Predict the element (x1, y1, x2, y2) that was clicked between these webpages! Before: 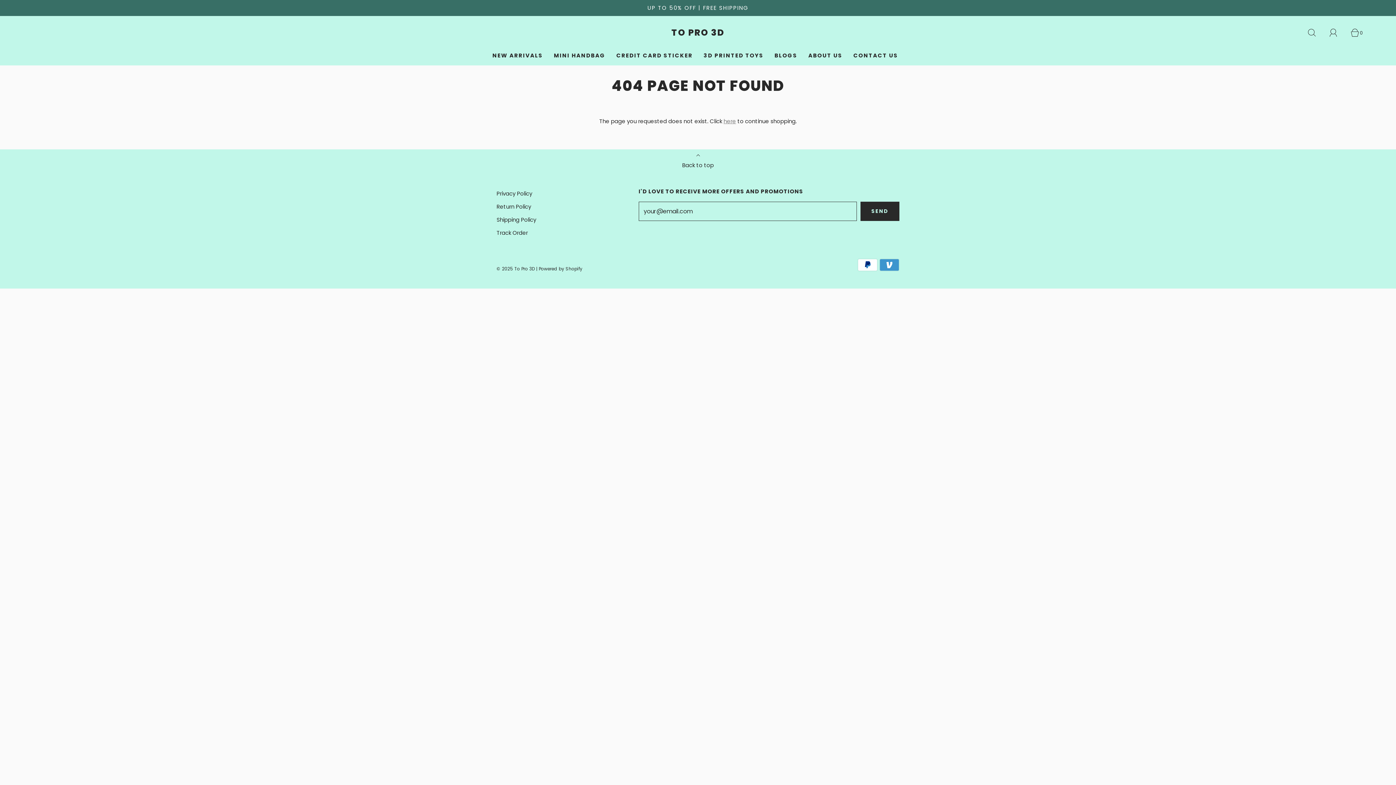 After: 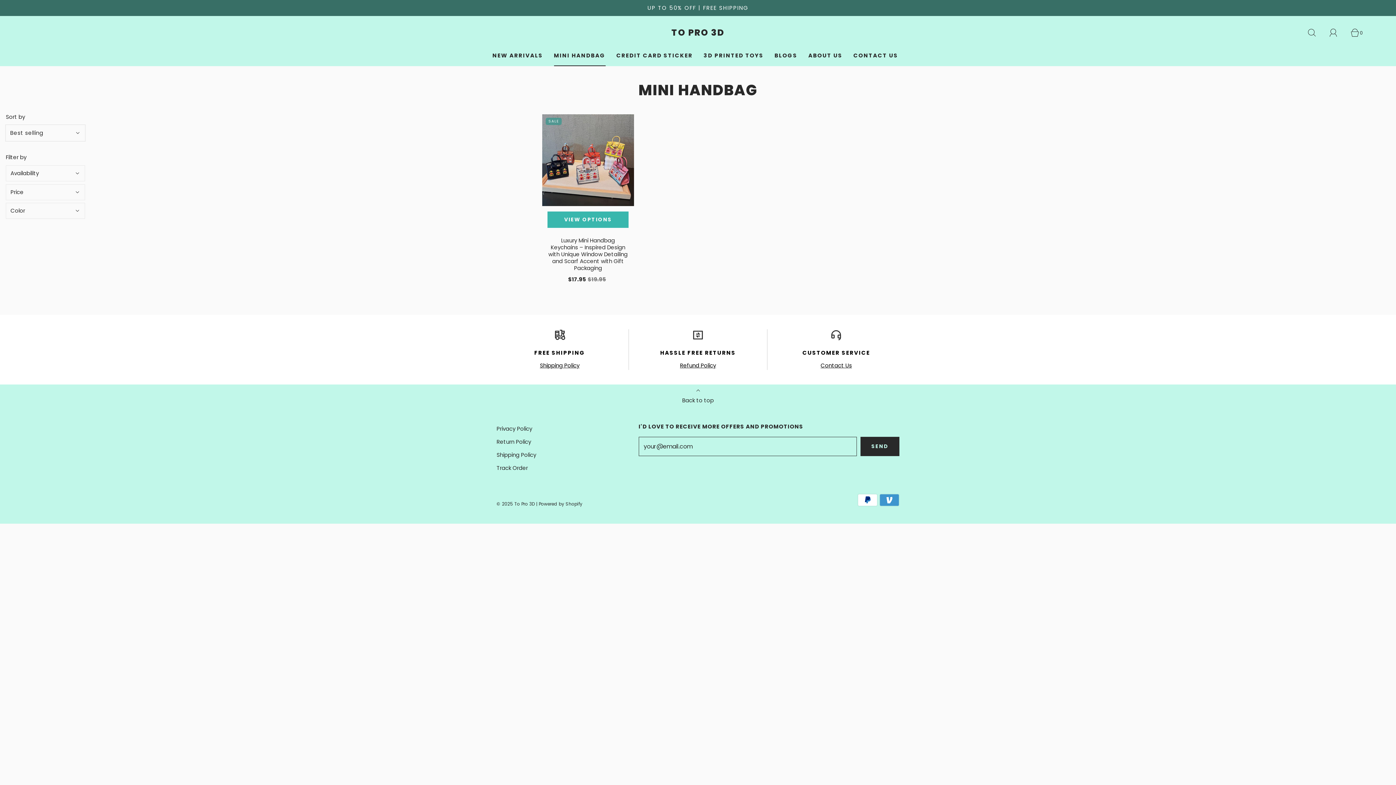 Action: bbox: (554, 45, 605, 65) label: MINI HANDBAG